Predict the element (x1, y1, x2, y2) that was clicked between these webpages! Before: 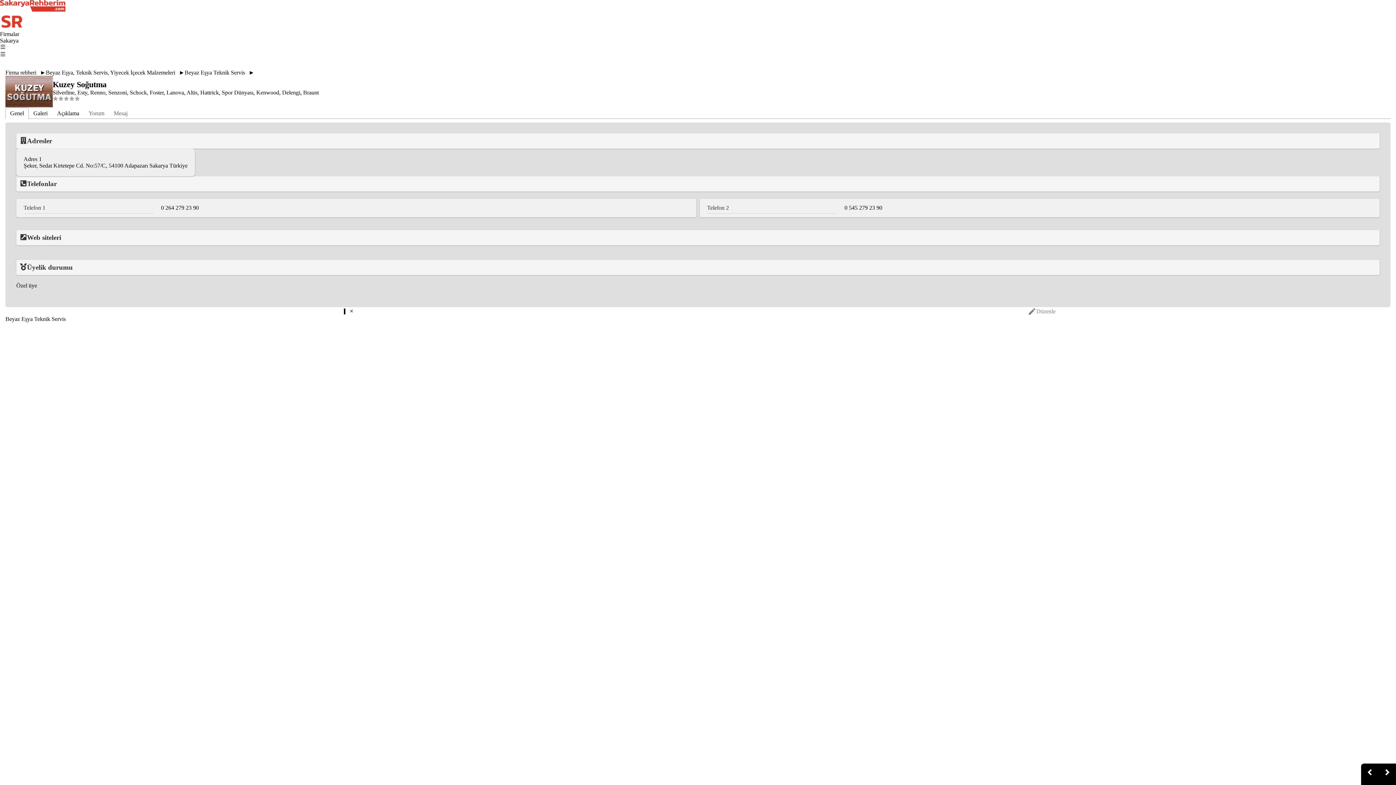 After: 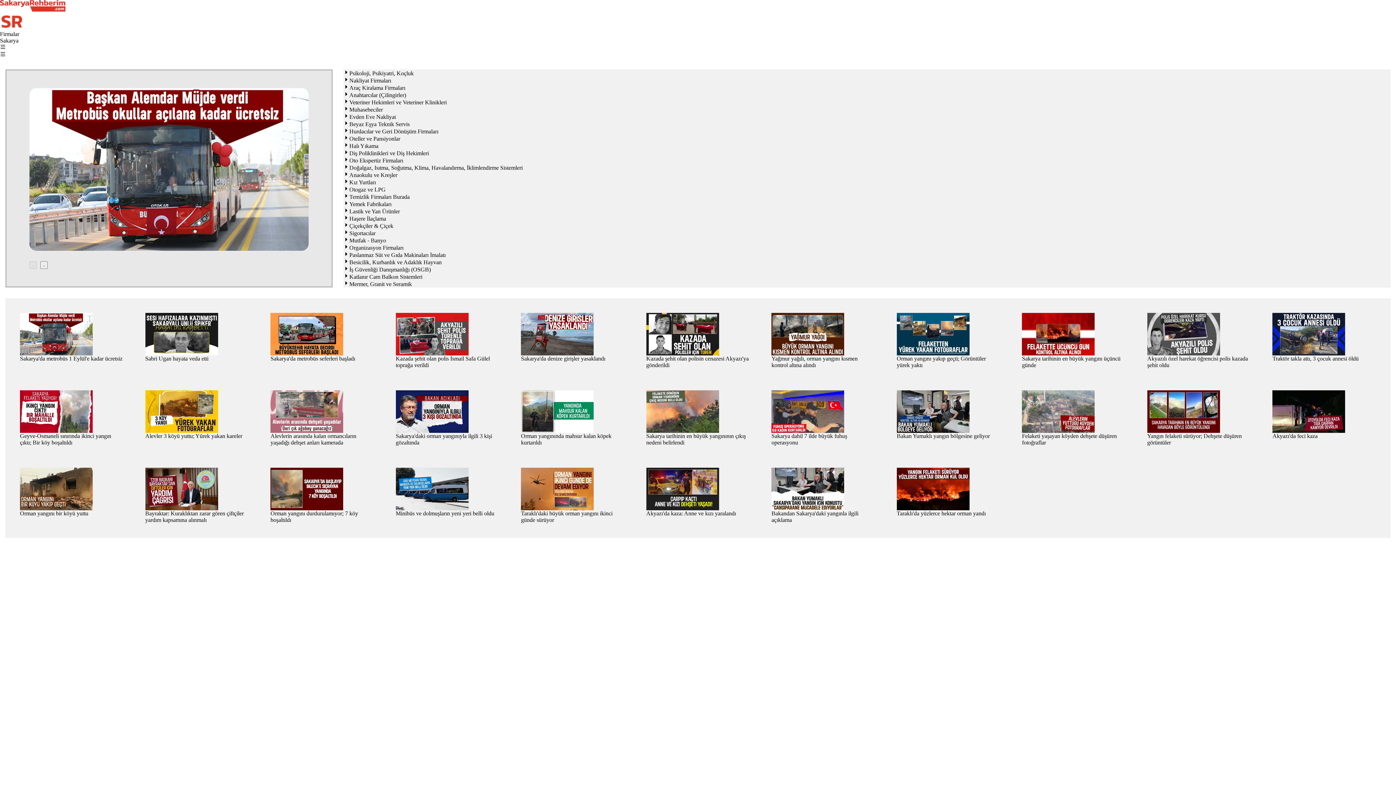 Action: bbox: (0, 6, 65, 12)